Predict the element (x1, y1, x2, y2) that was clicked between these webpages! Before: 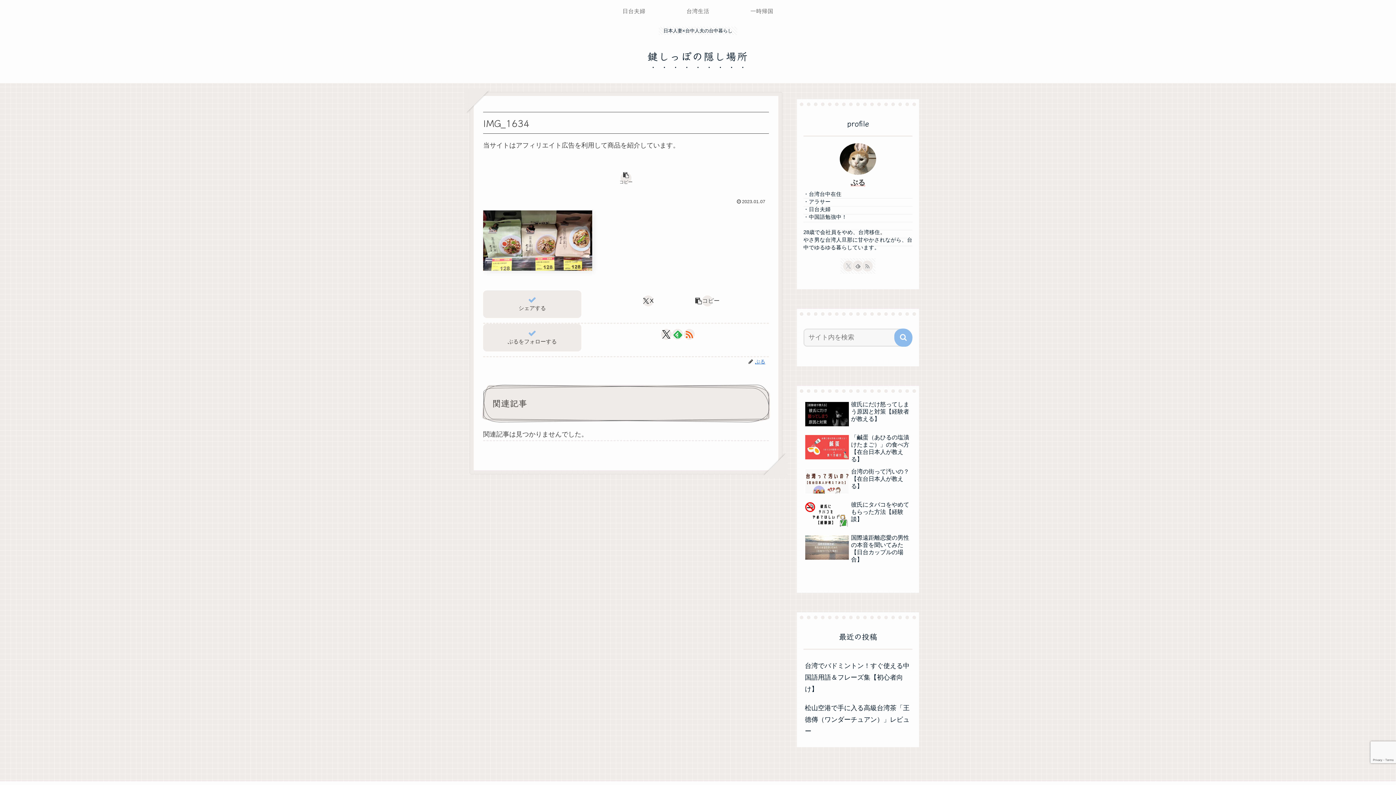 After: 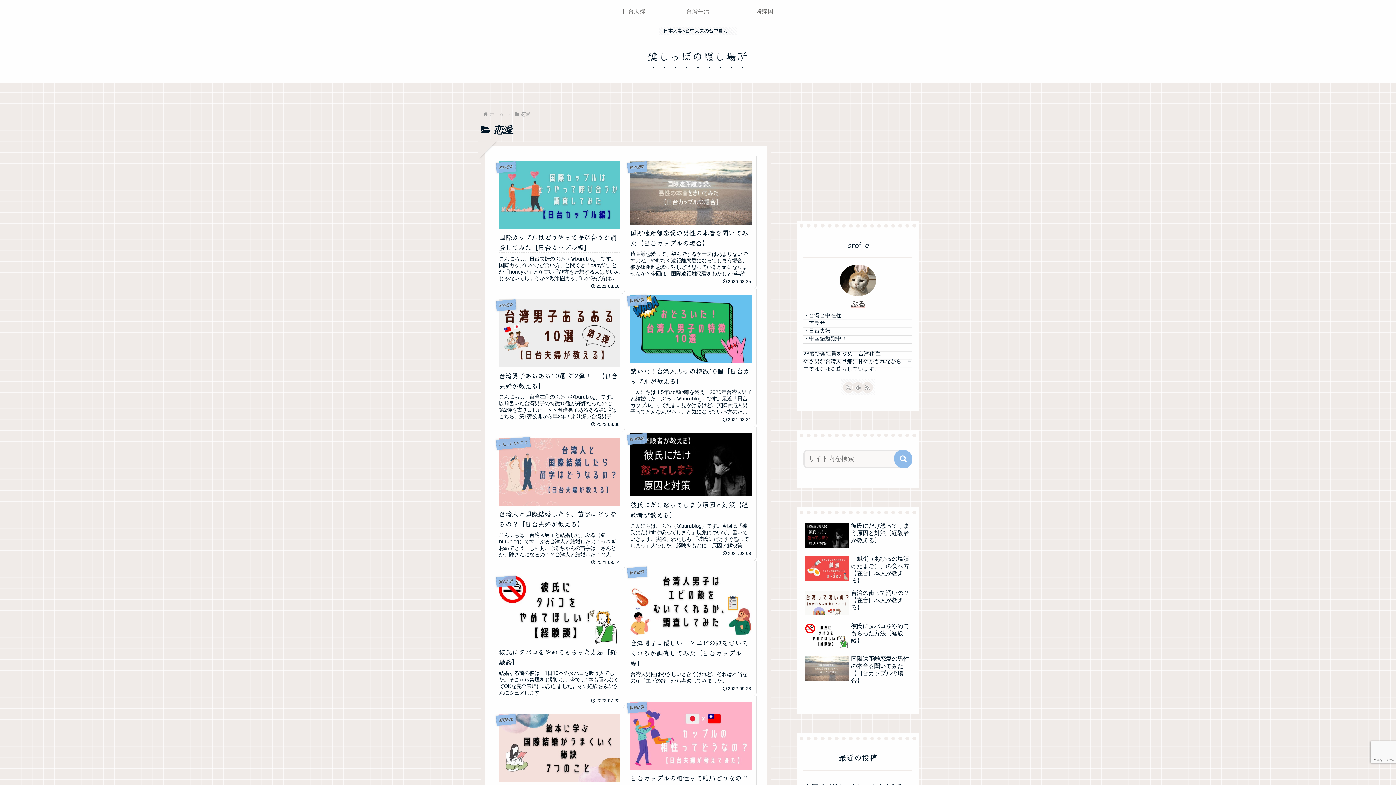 Action: bbox: (602, 0, 666, 21) label: 日台夫婦